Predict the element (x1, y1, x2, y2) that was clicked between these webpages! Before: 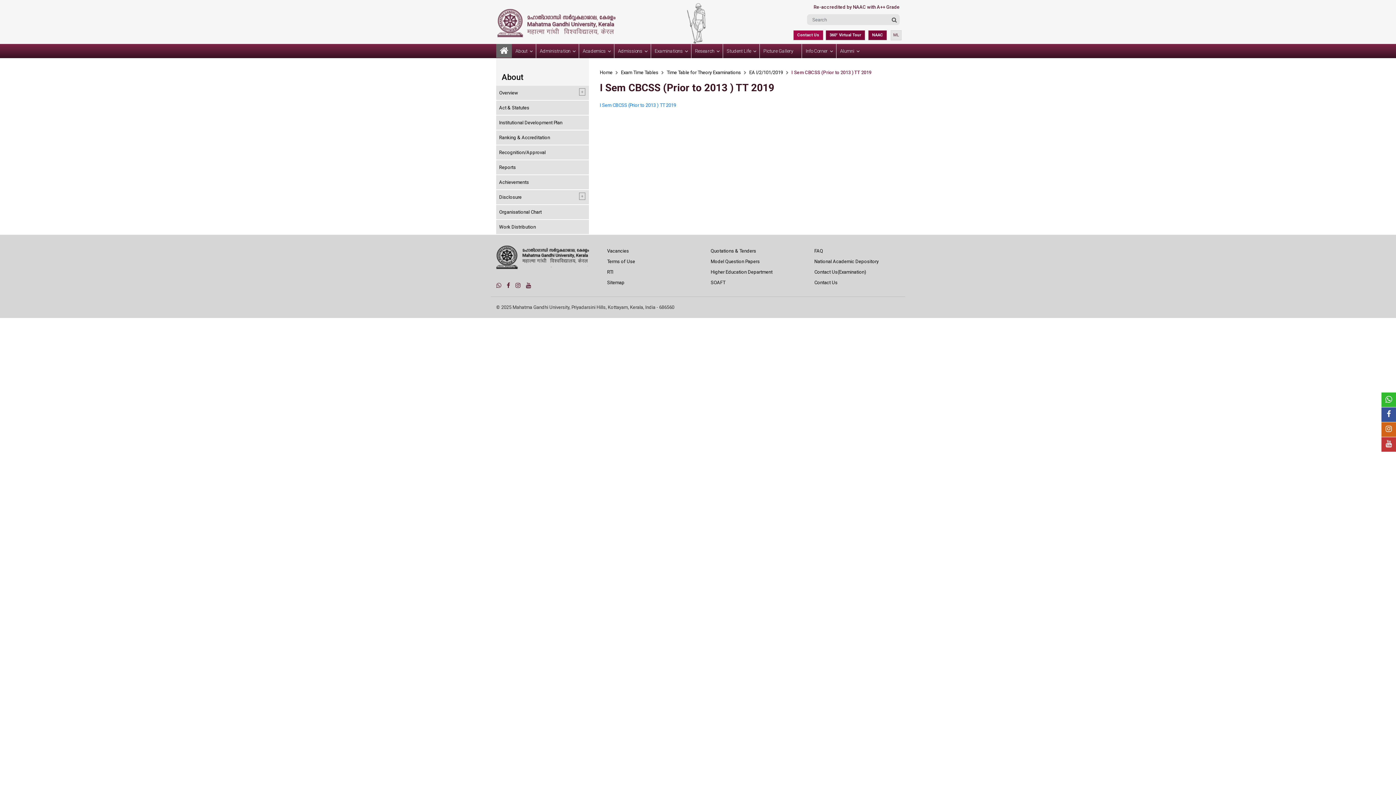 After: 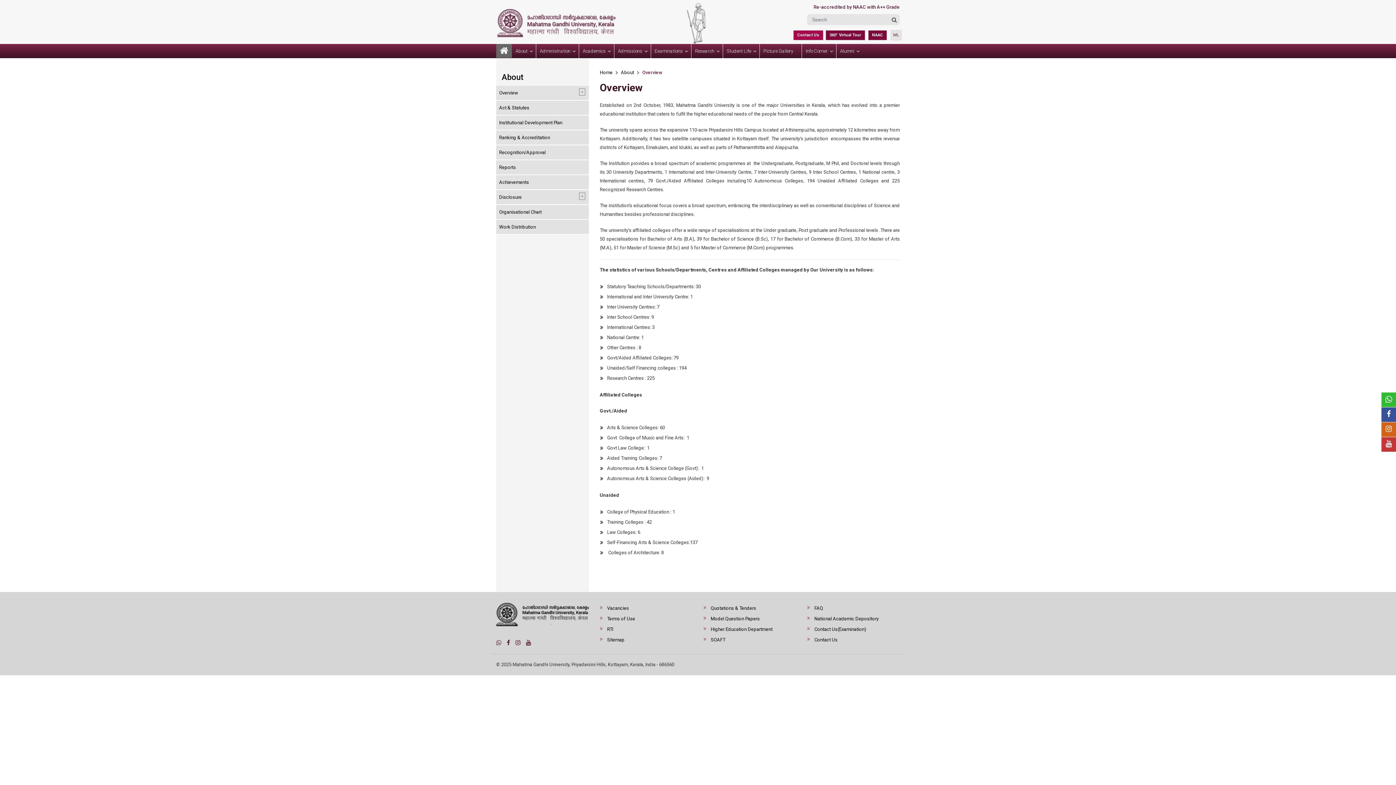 Action: label: Overview bbox: (496, 85, 589, 100)